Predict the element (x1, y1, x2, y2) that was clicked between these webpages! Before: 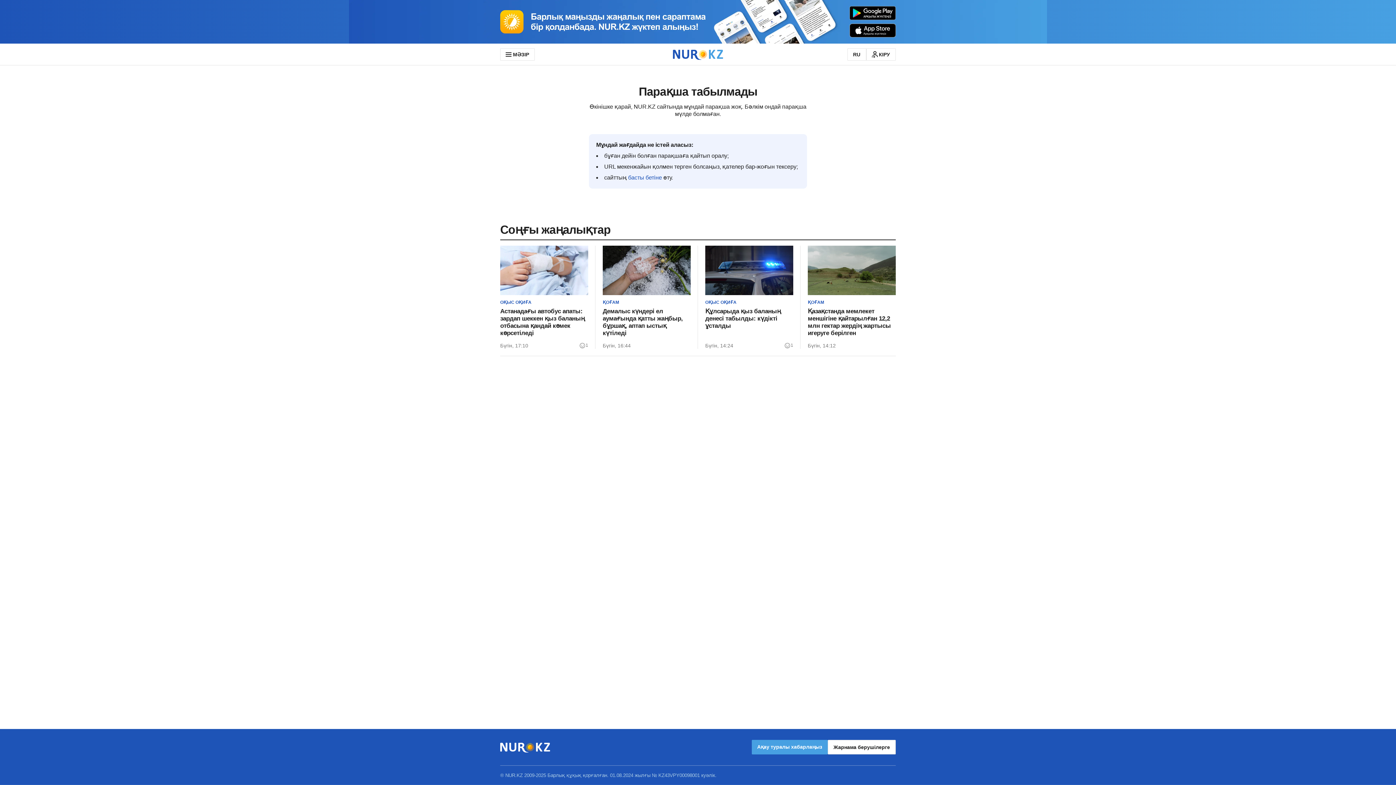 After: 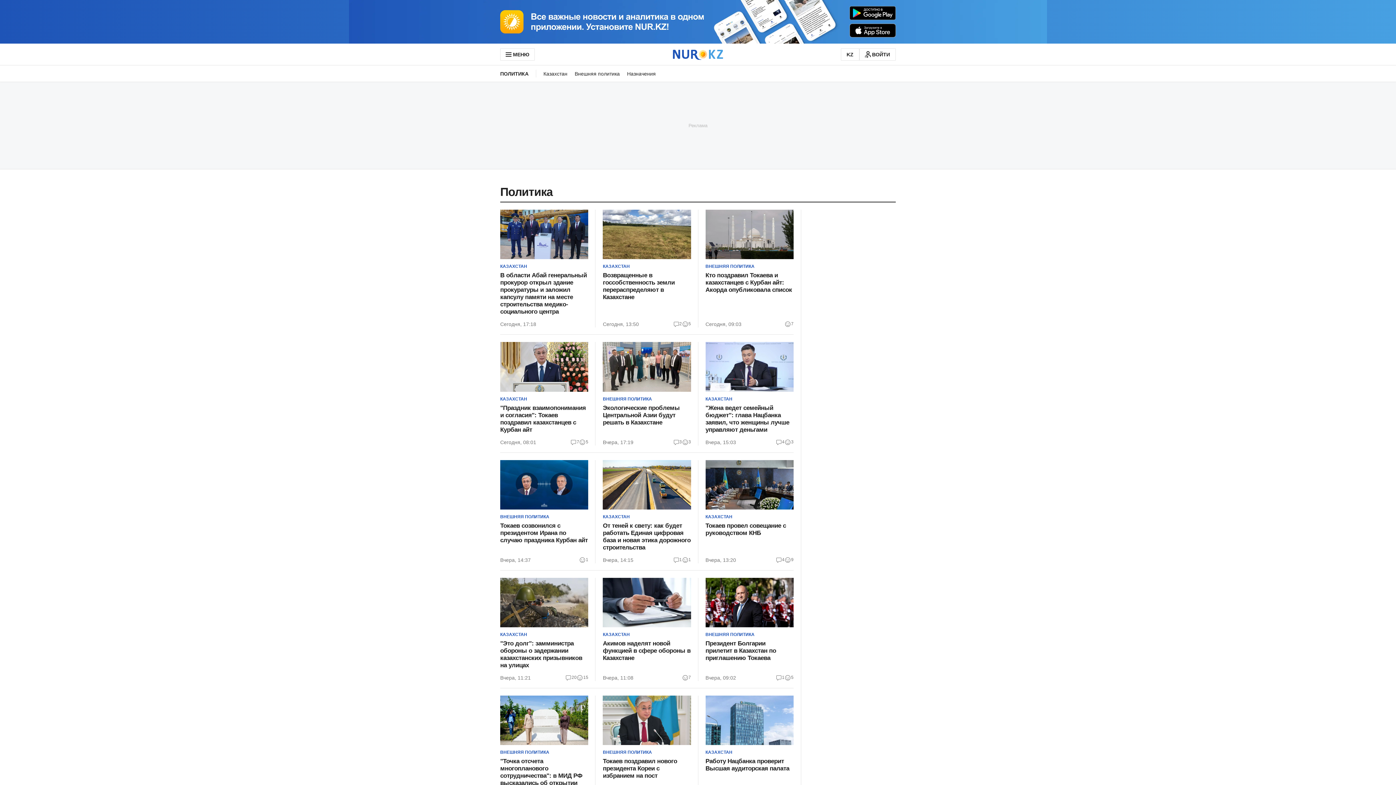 Action: label: RU bbox: (847, 48, 866, 60)